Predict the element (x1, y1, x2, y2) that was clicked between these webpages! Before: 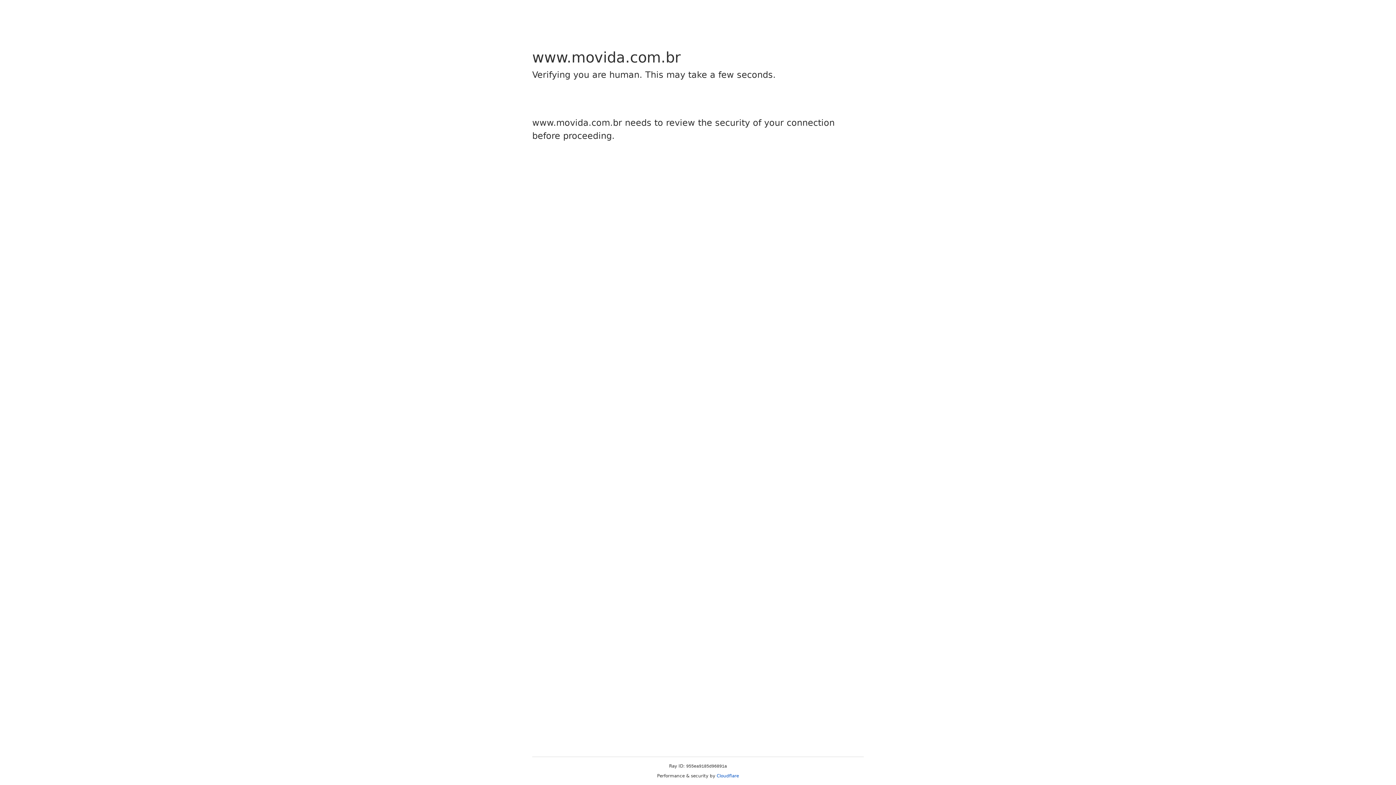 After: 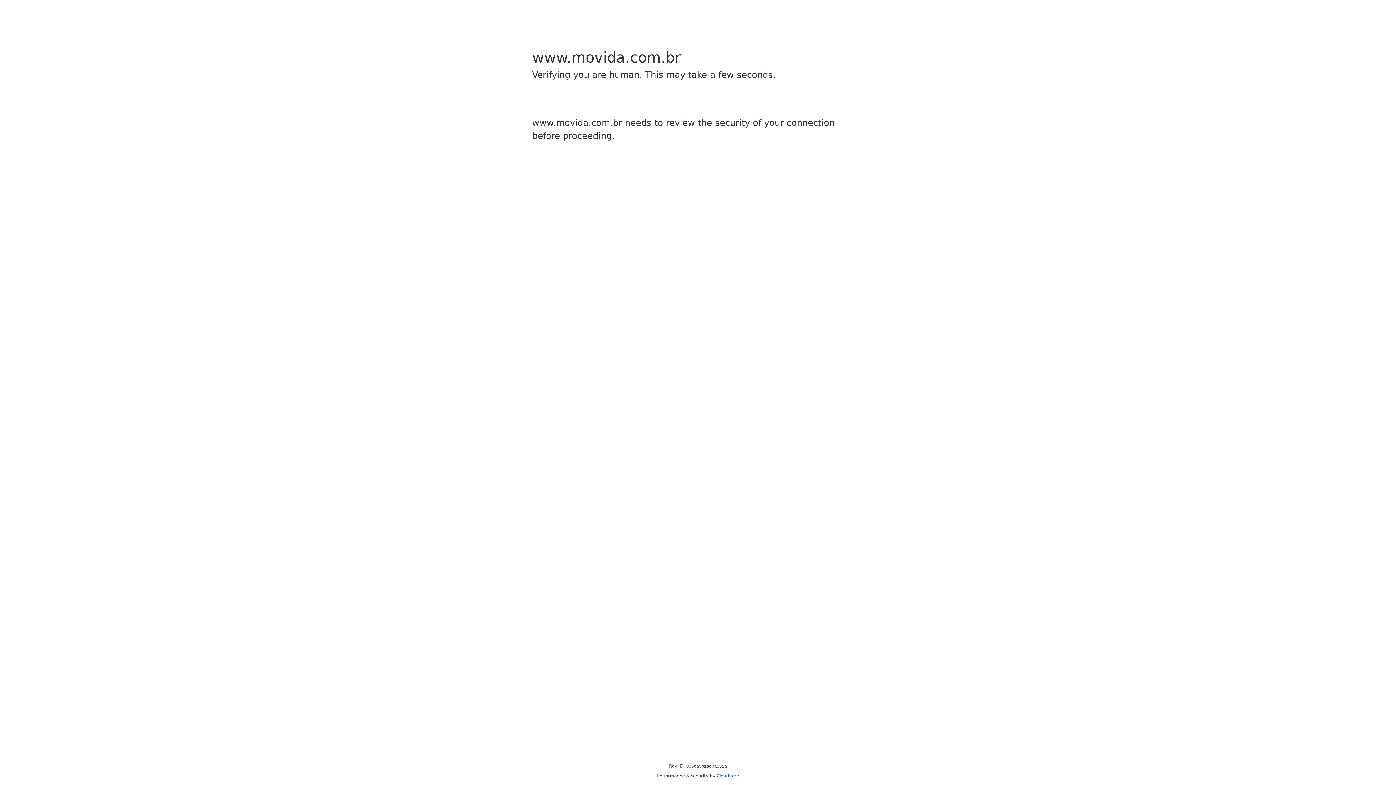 Action: label: Cloudflare bbox: (716, 773, 739, 778)